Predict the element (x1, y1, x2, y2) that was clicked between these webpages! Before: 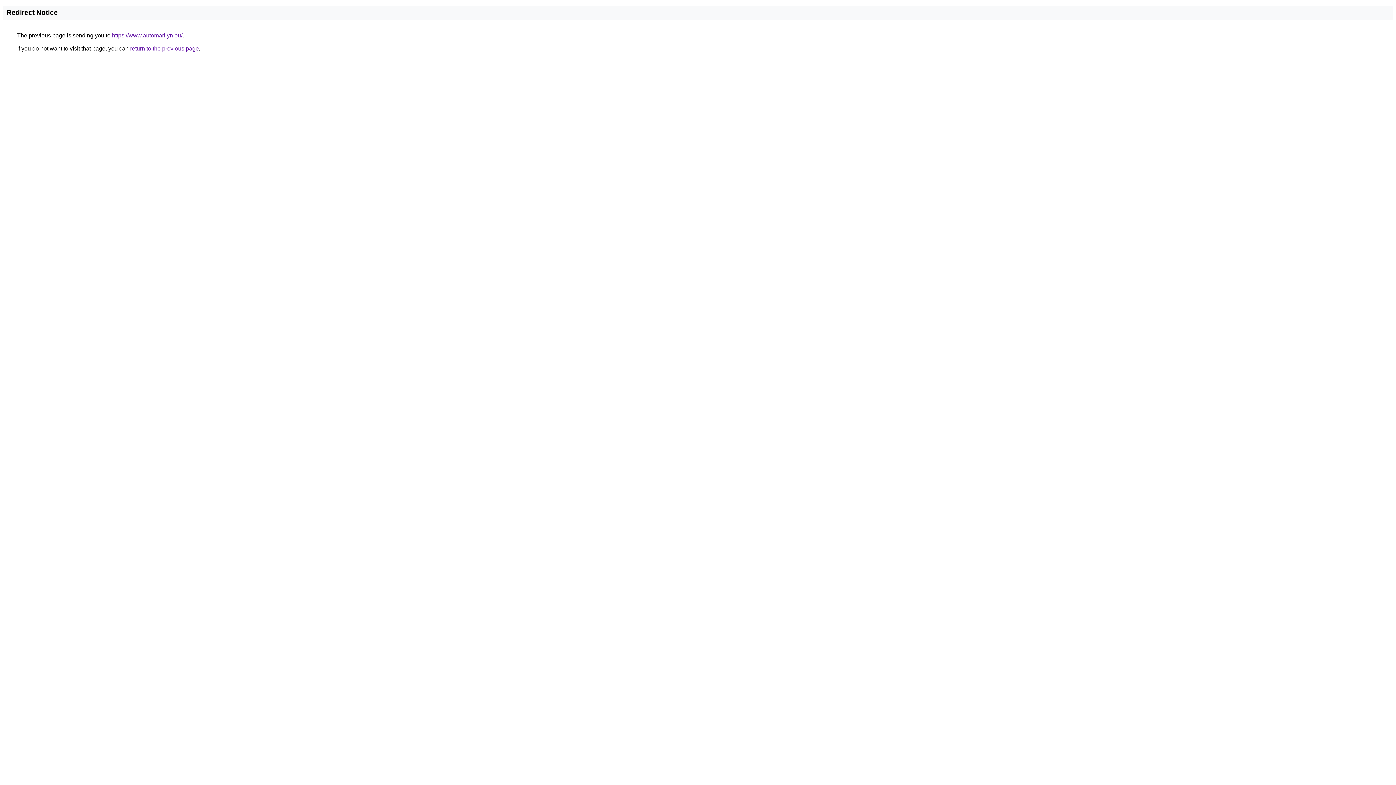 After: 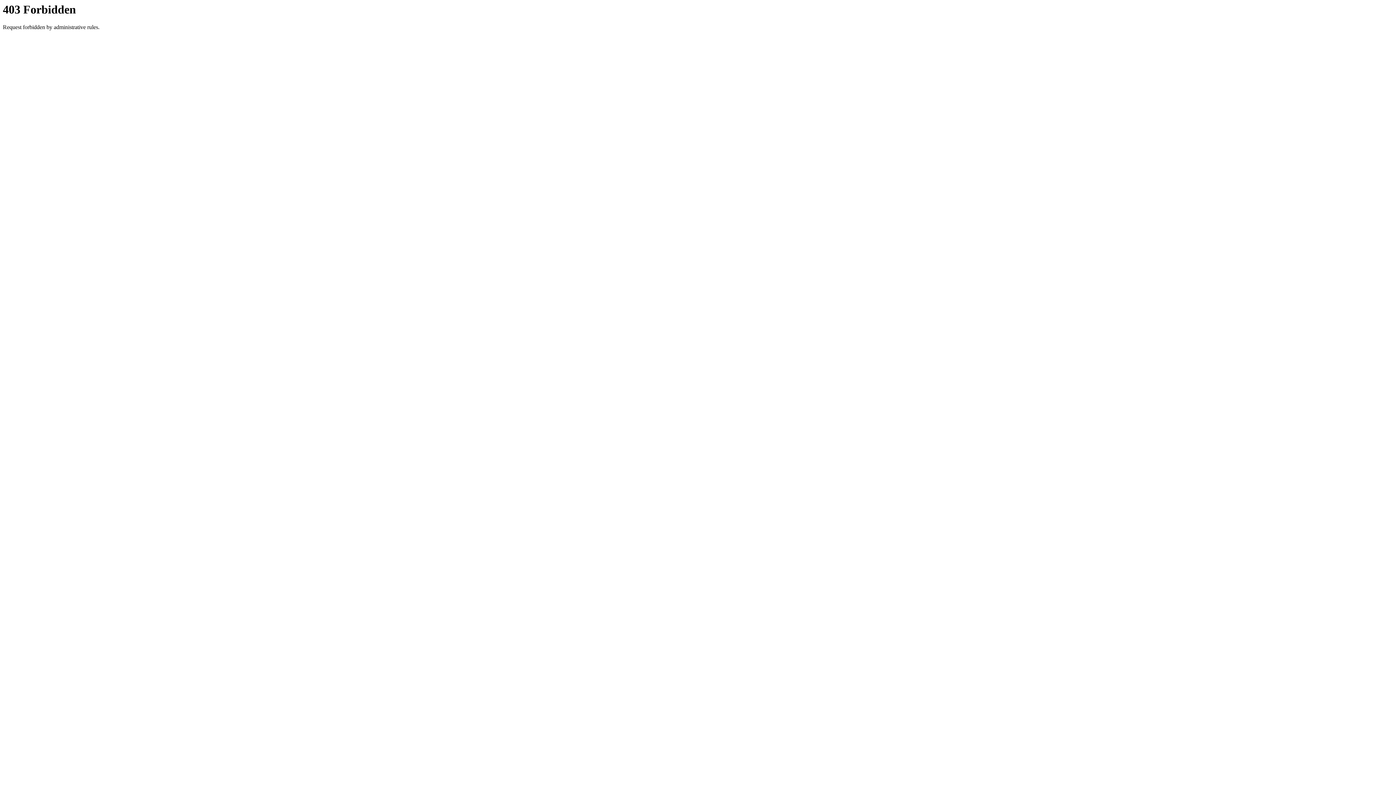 Action: bbox: (112, 32, 182, 38) label: https://www.automarilyn.eu/